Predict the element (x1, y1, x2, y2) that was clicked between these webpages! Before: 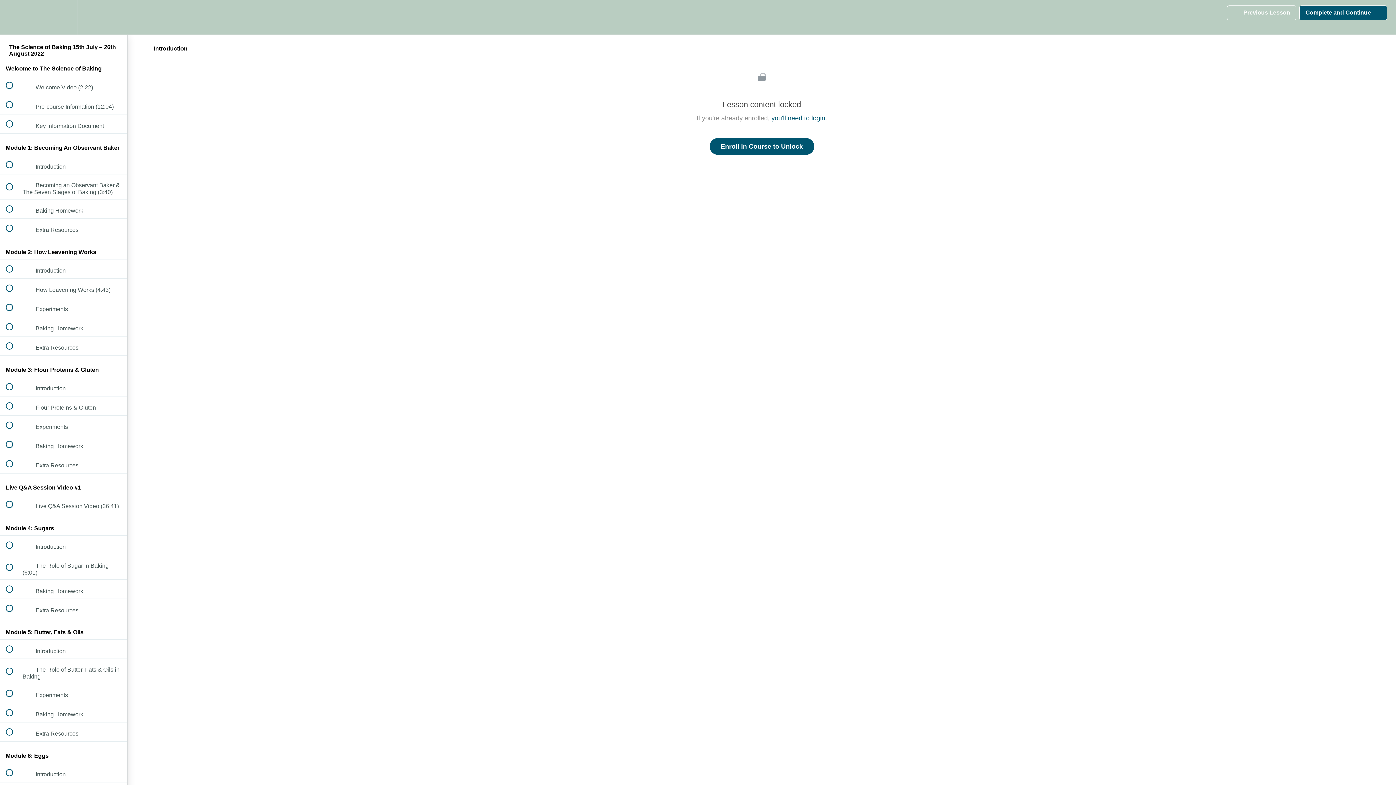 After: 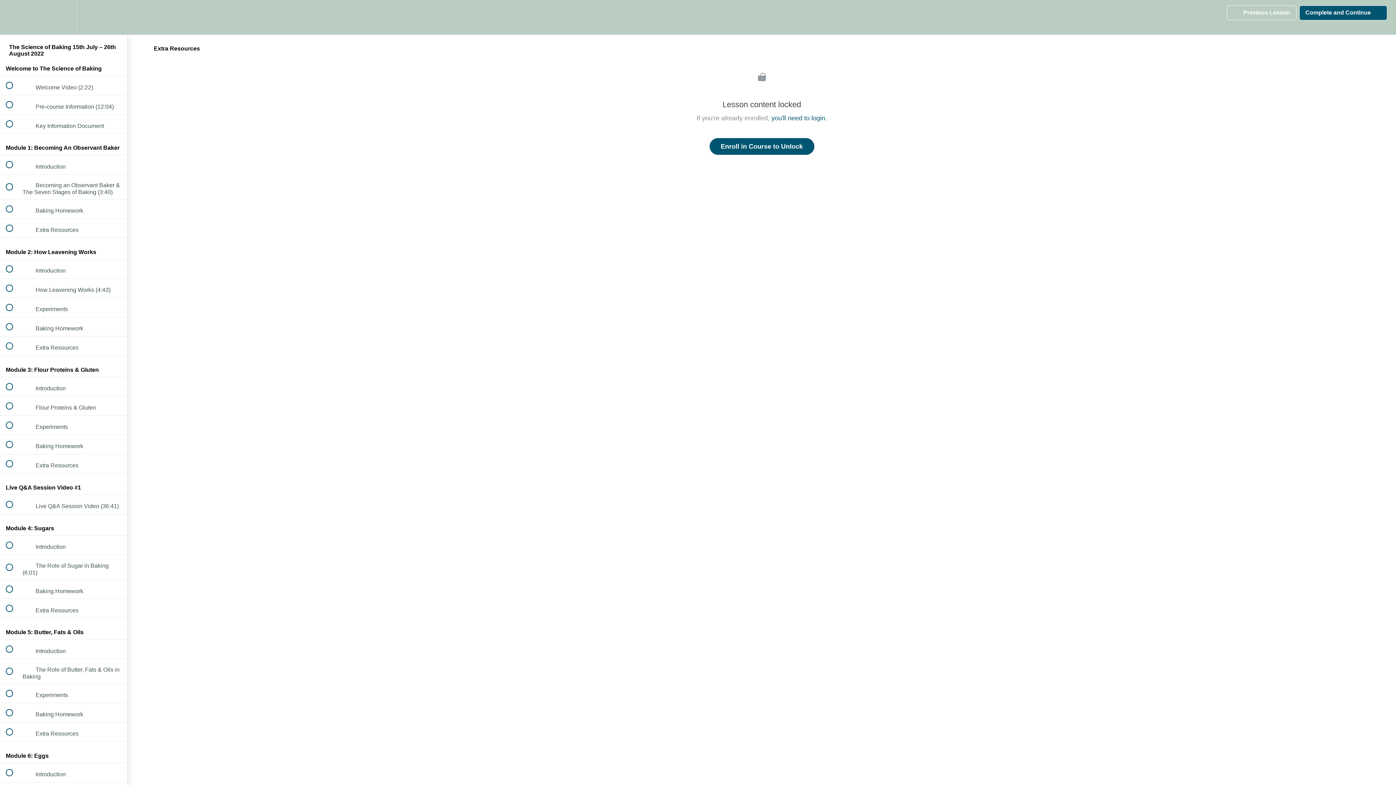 Action: label:  
 Extra Resources bbox: (0, 599, 127, 618)